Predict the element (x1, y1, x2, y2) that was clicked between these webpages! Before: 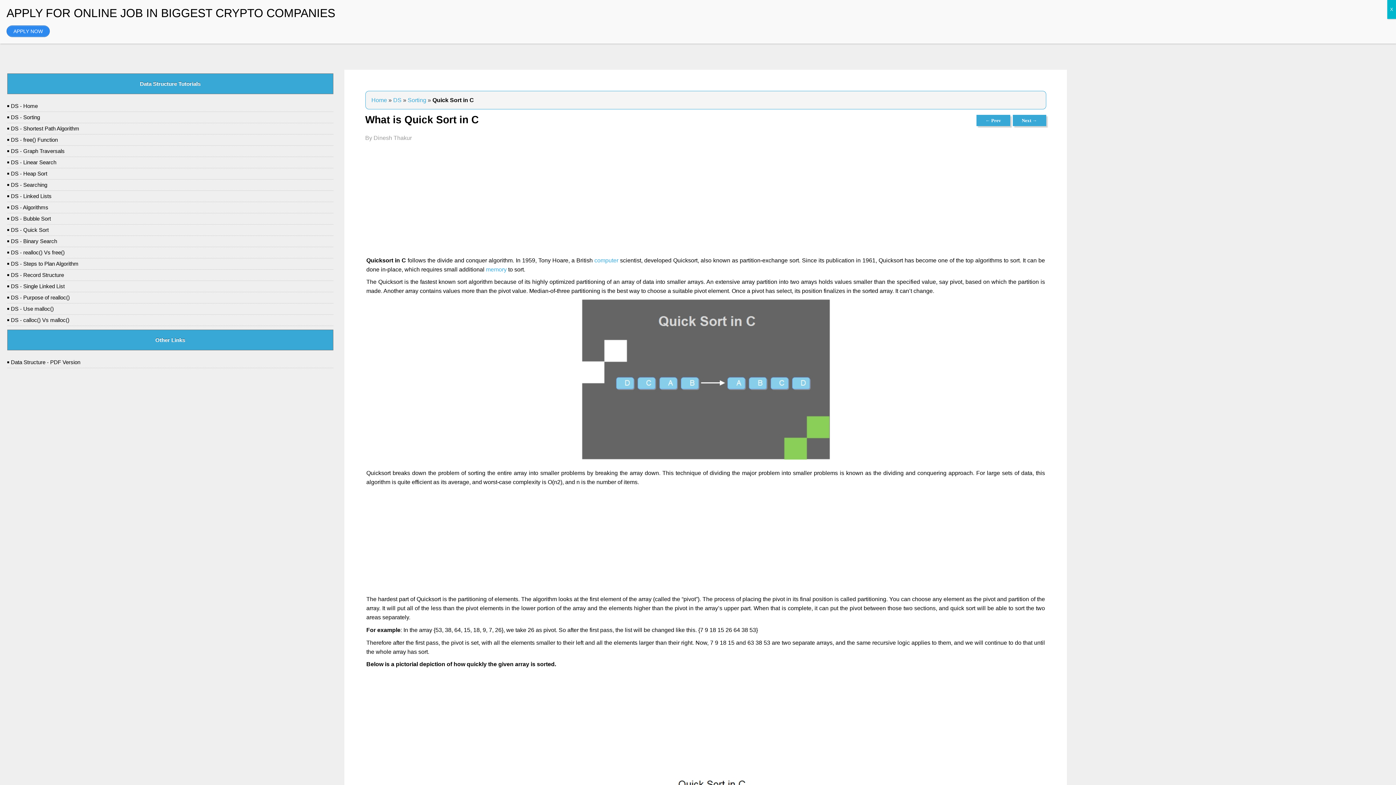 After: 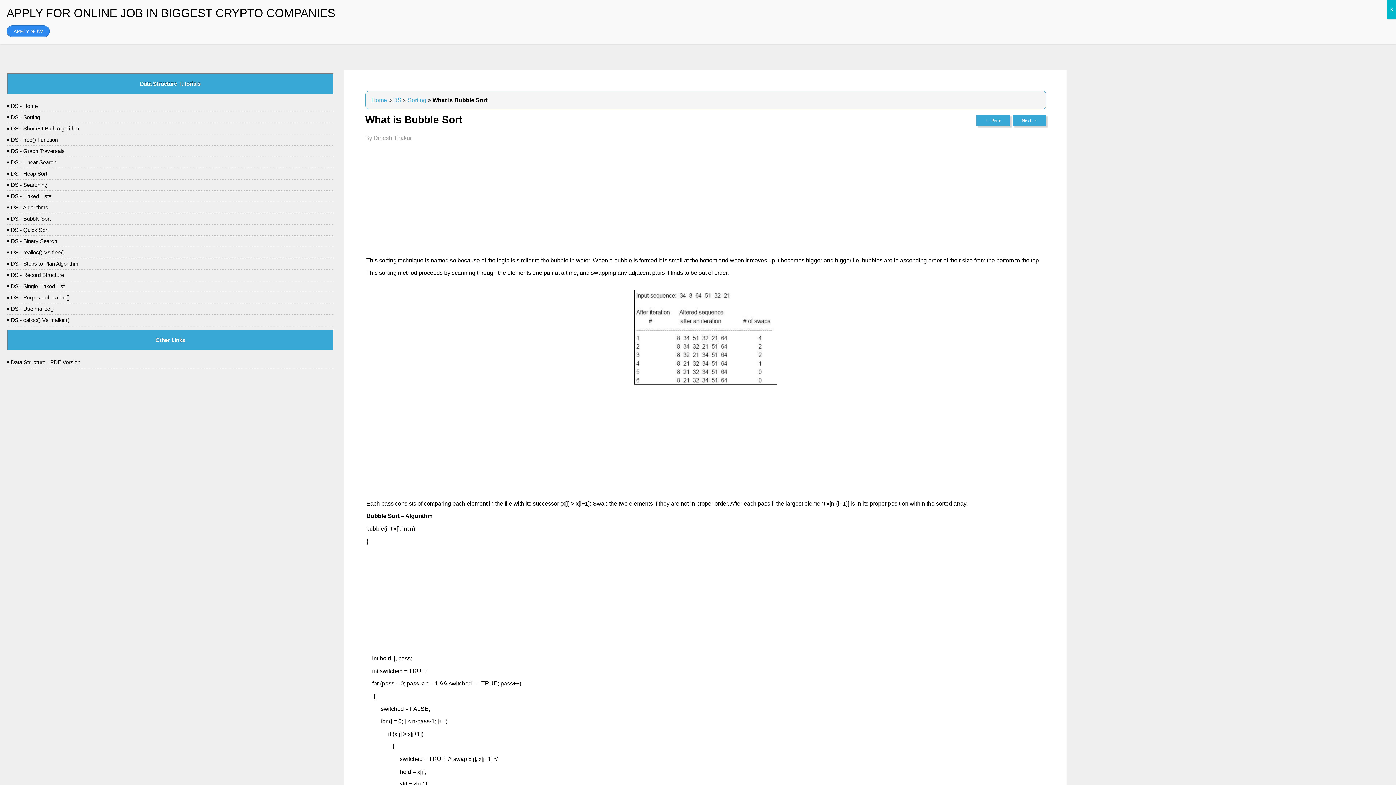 Action: bbox: (1012, 114, 1046, 126) label: Next →